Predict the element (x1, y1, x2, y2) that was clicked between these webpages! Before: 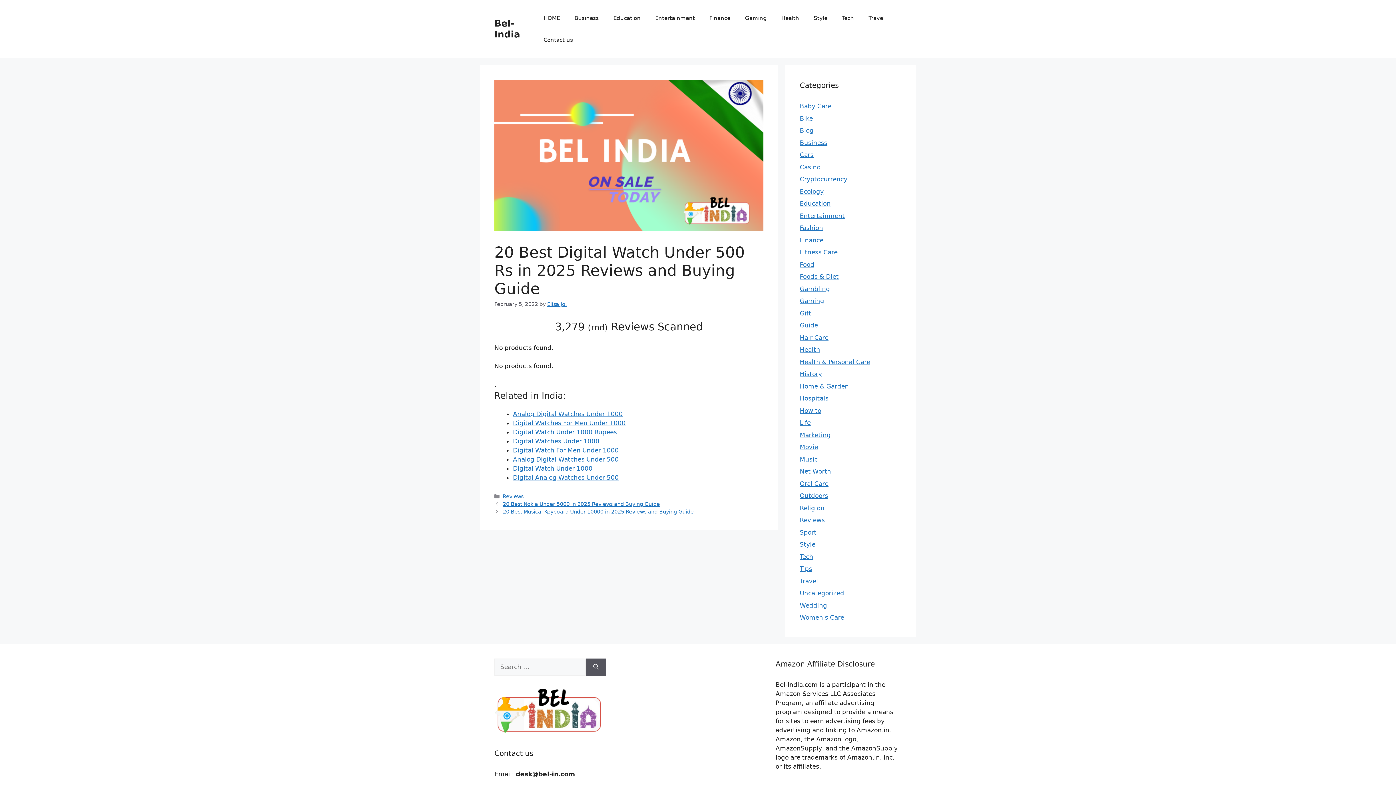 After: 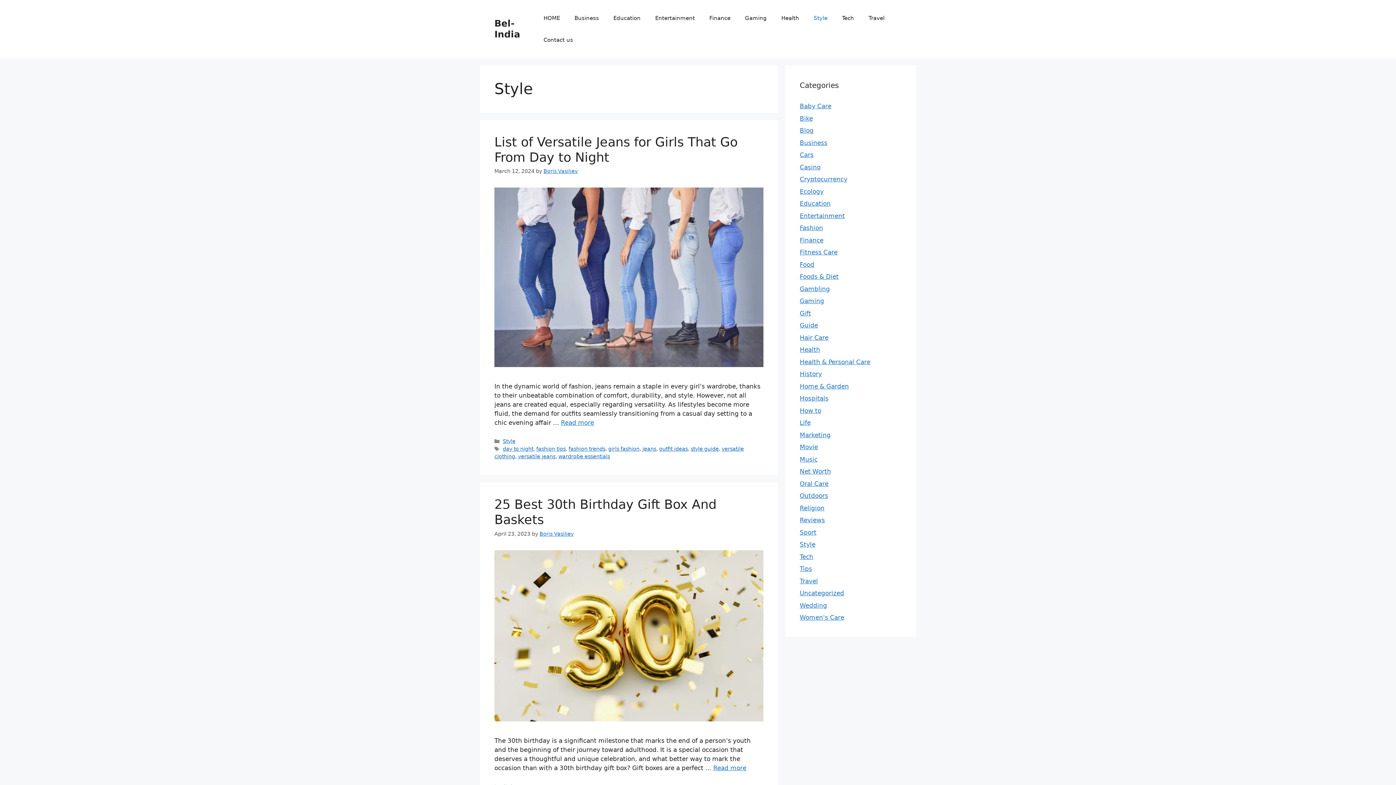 Action: bbox: (806, 7, 834, 29) label: Style